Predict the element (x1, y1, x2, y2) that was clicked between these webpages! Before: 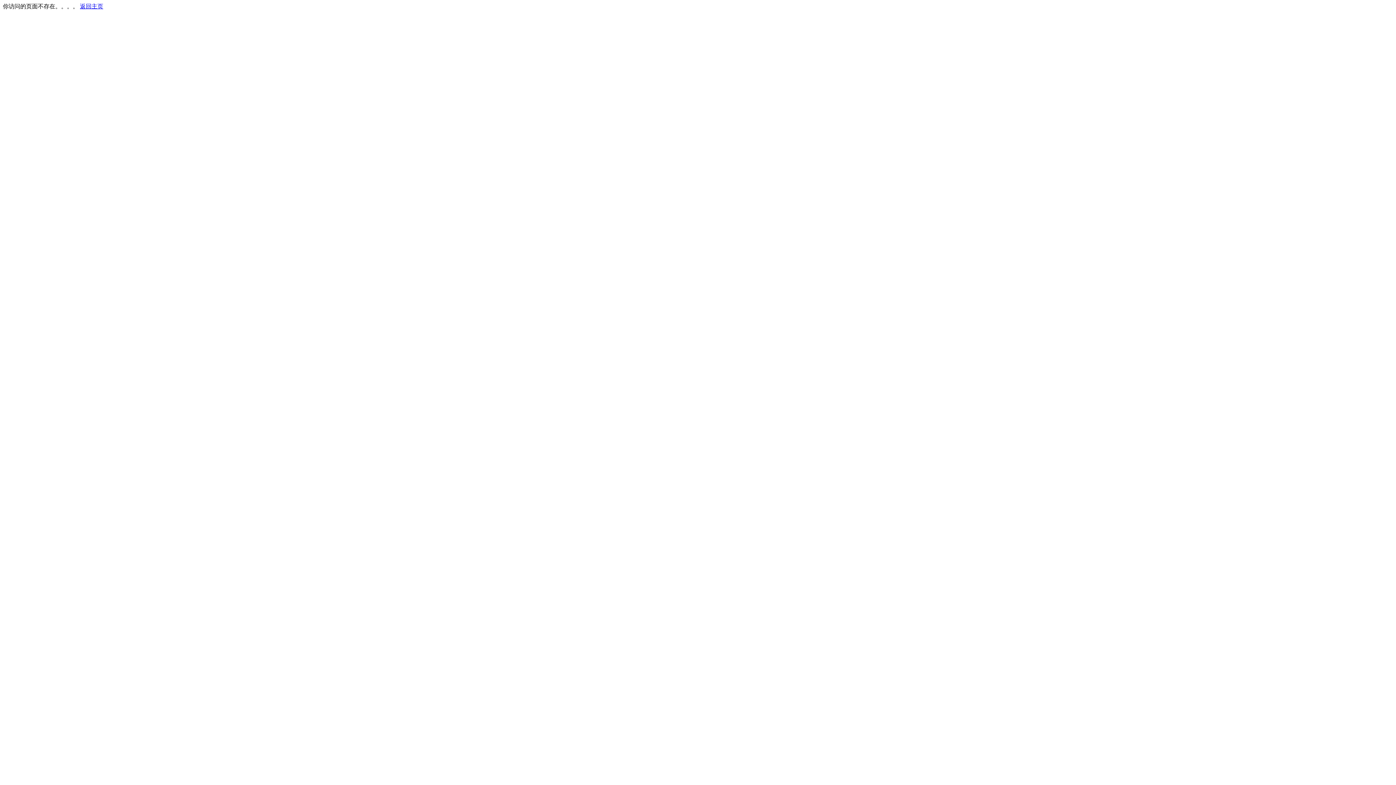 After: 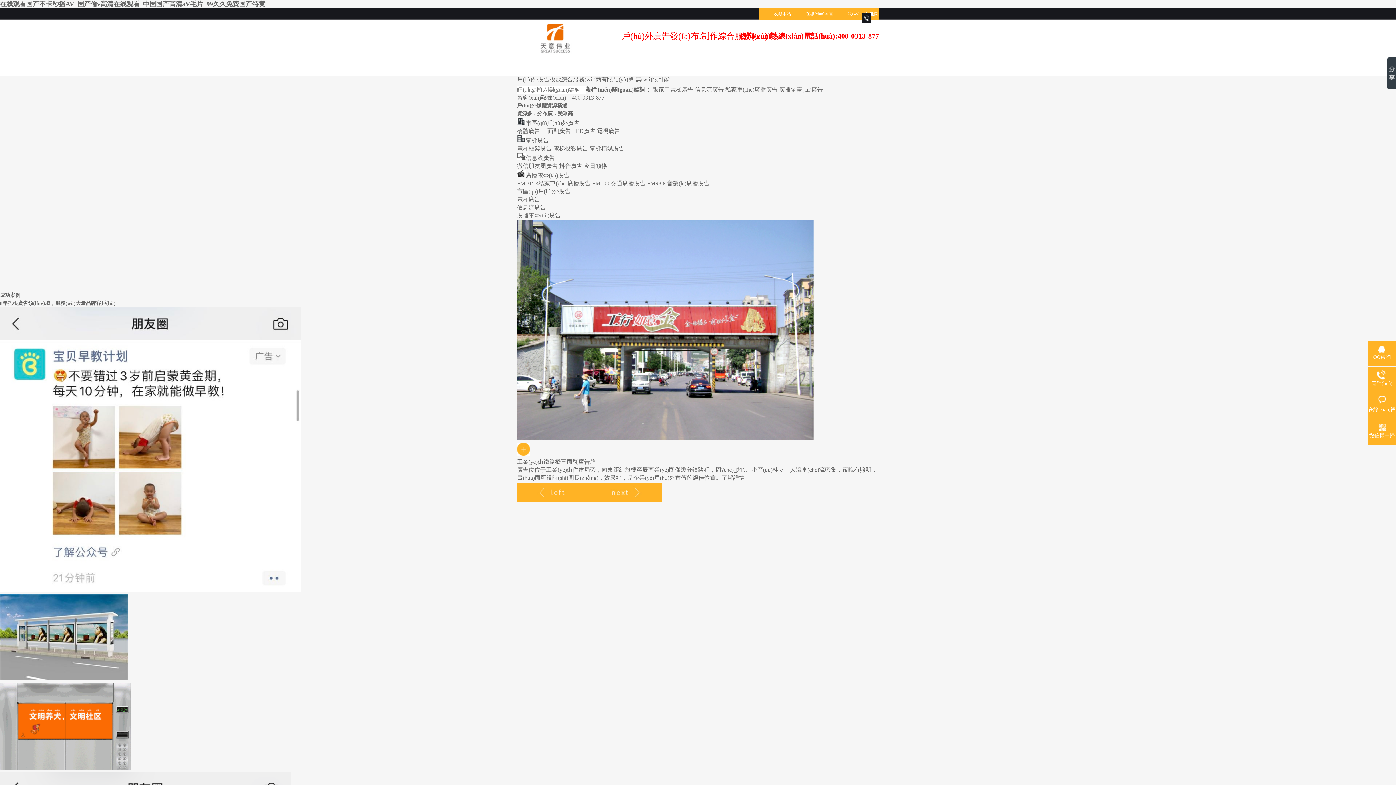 Action: label: 返回主页 bbox: (80, 3, 103, 9)